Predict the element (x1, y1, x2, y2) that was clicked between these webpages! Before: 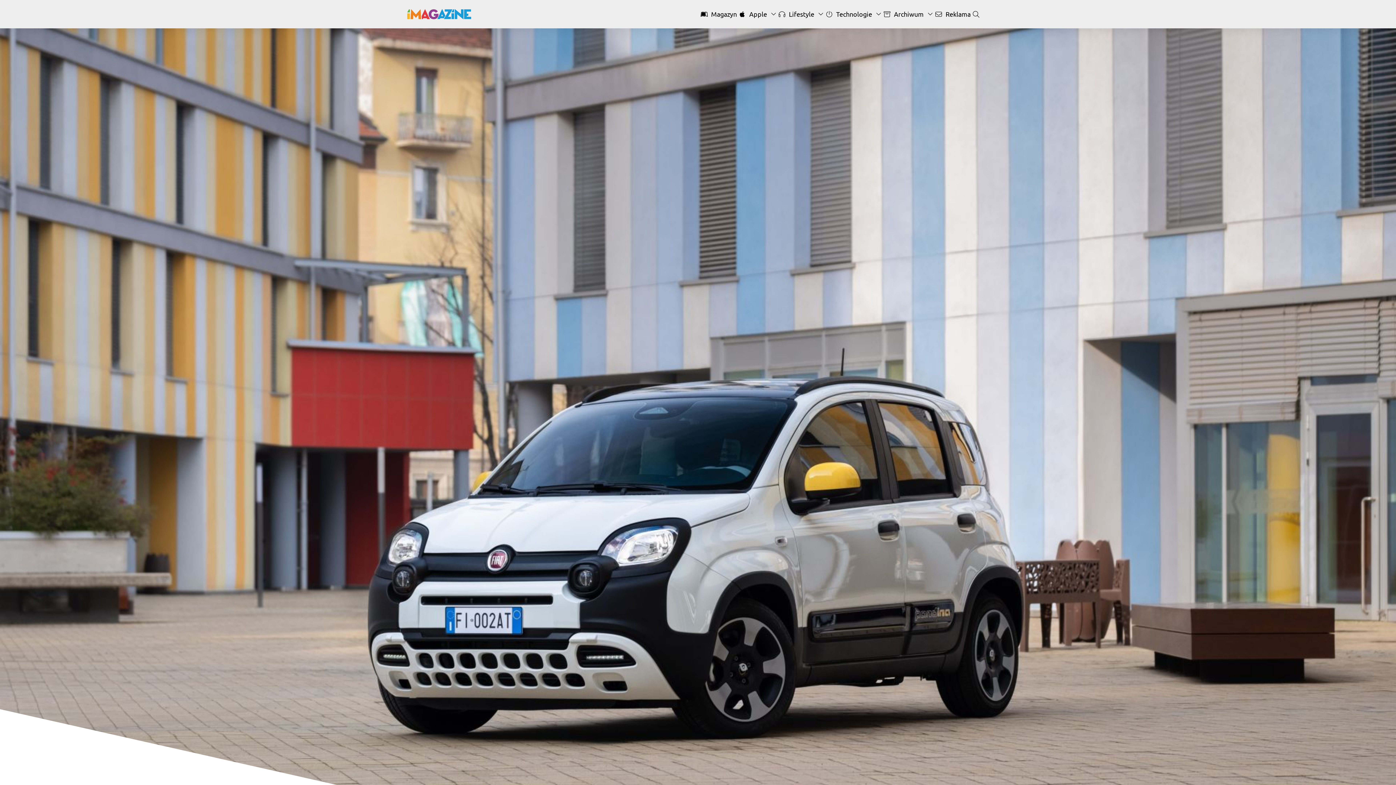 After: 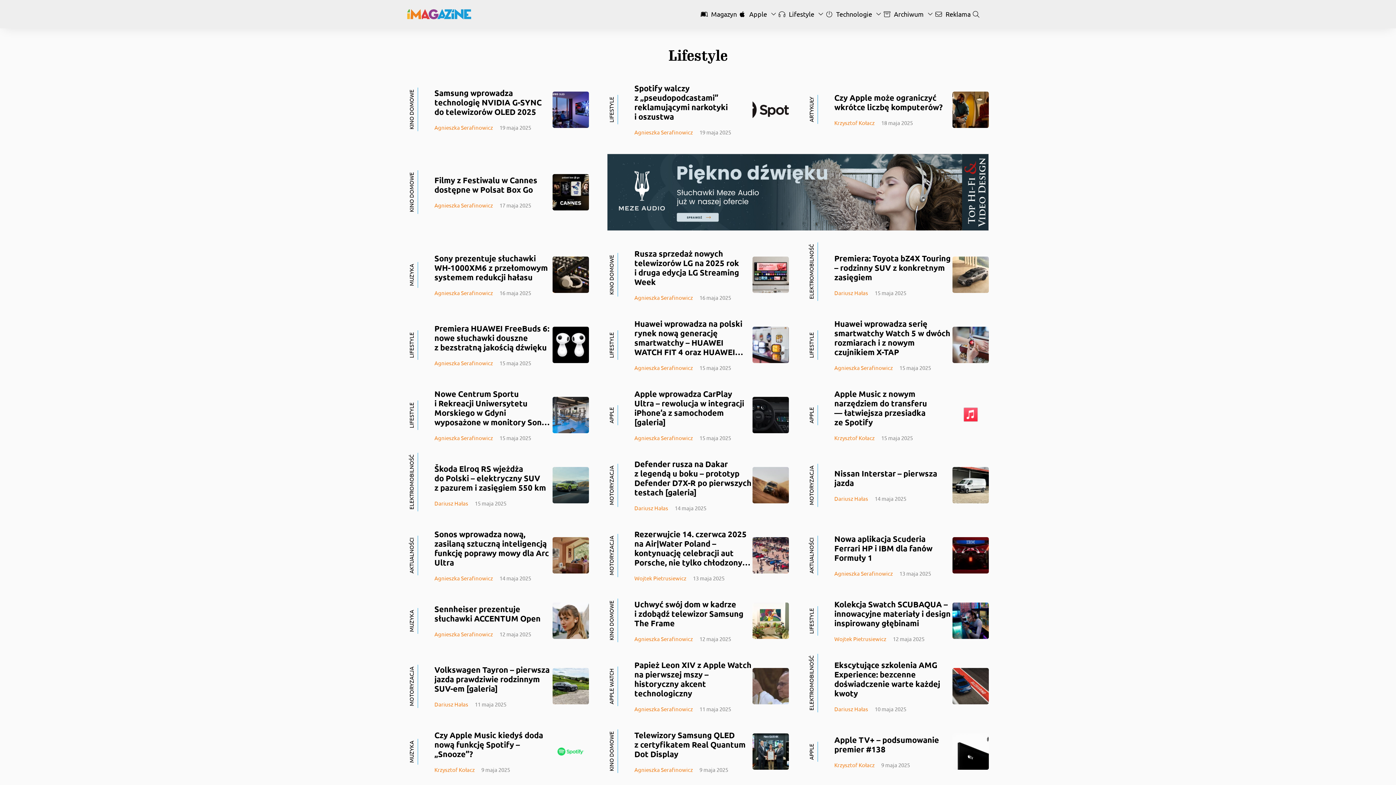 Action: bbox: (776, 10, 824, 17) label:  Lifestyle